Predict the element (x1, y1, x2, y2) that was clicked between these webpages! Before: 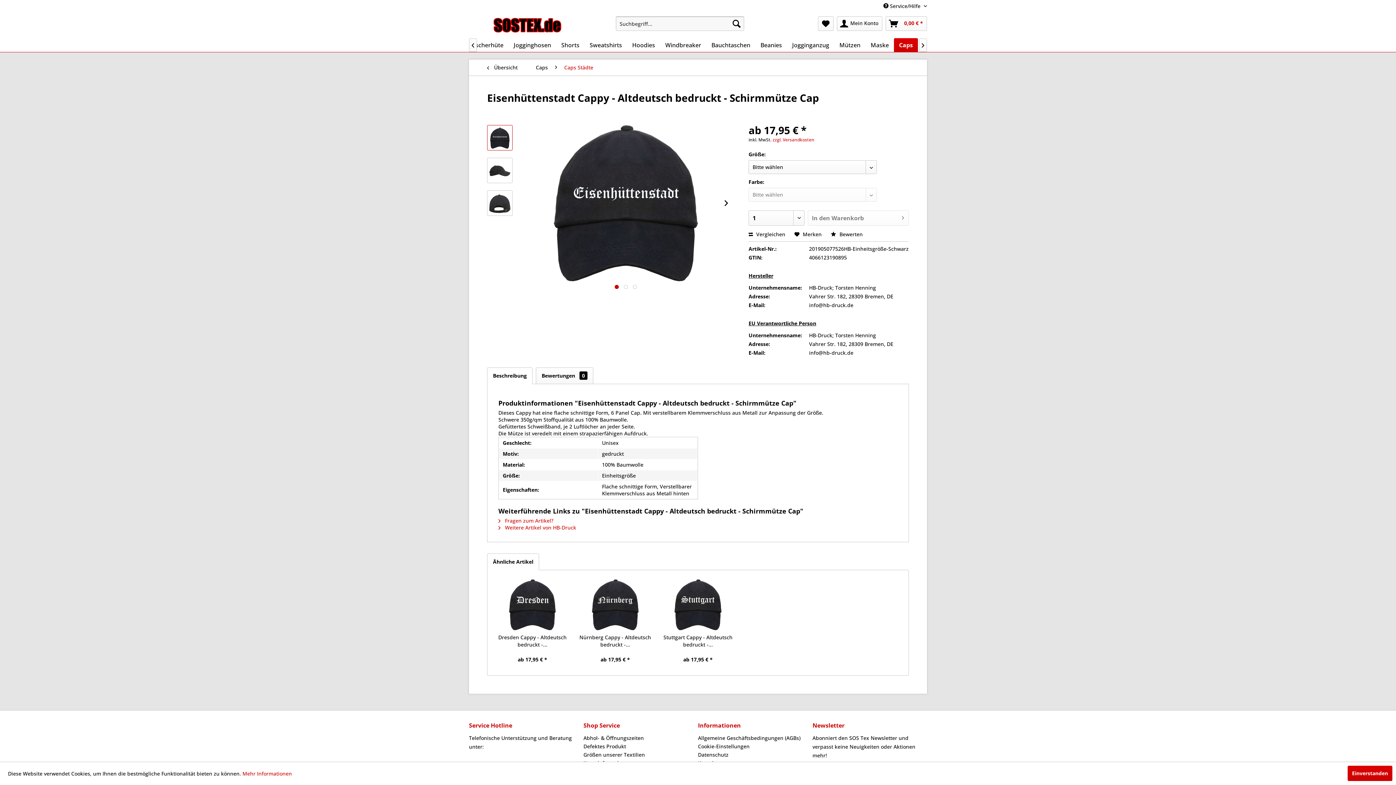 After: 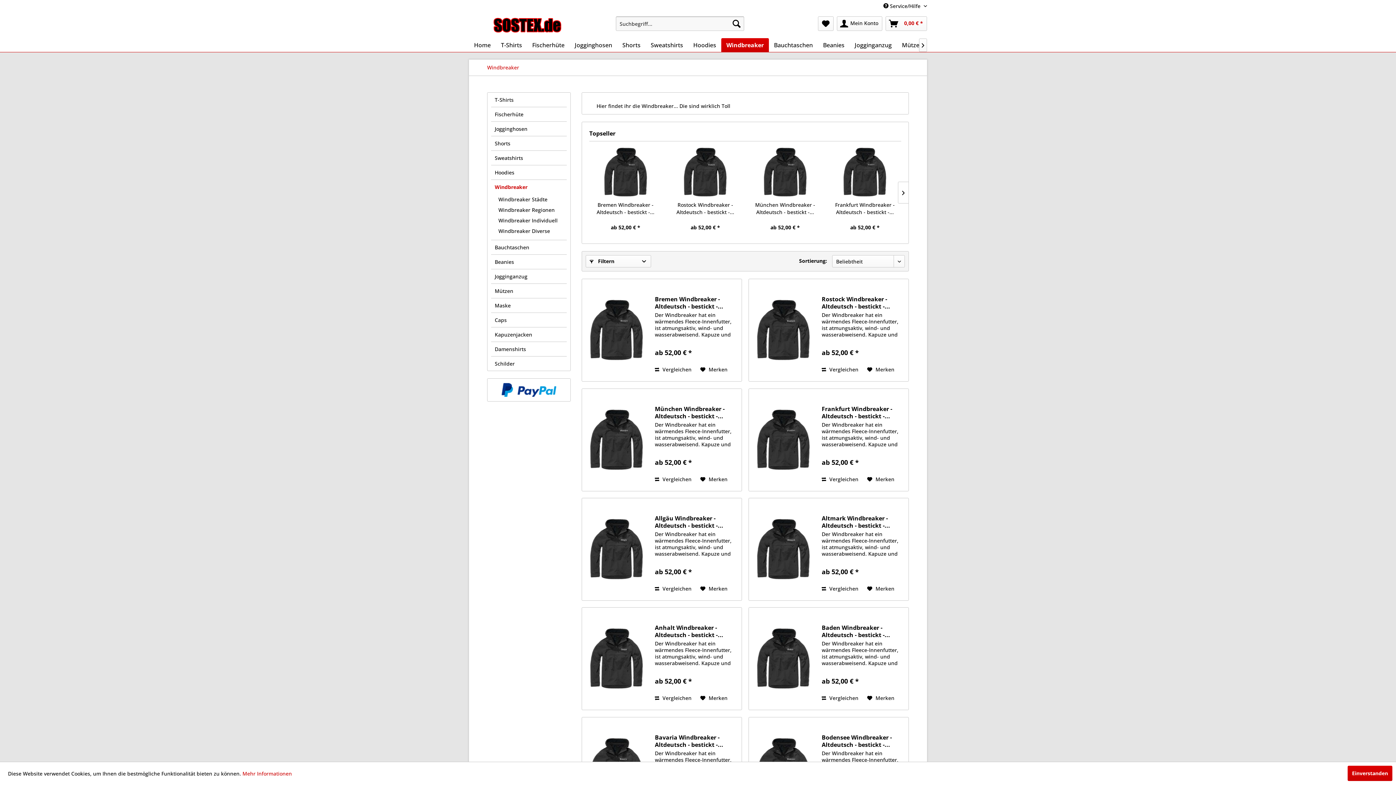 Action: bbox: (660, 38, 706, 52) label: Windbreaker